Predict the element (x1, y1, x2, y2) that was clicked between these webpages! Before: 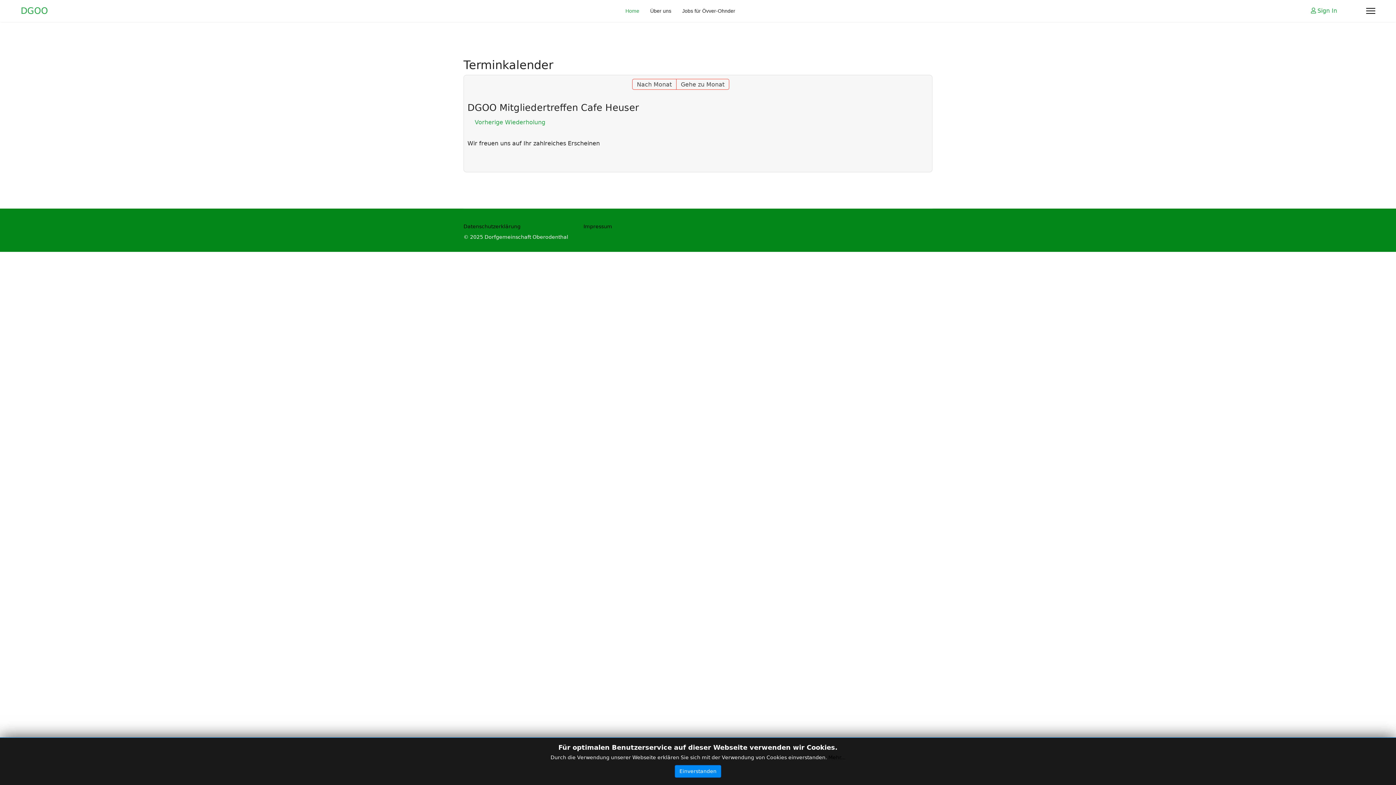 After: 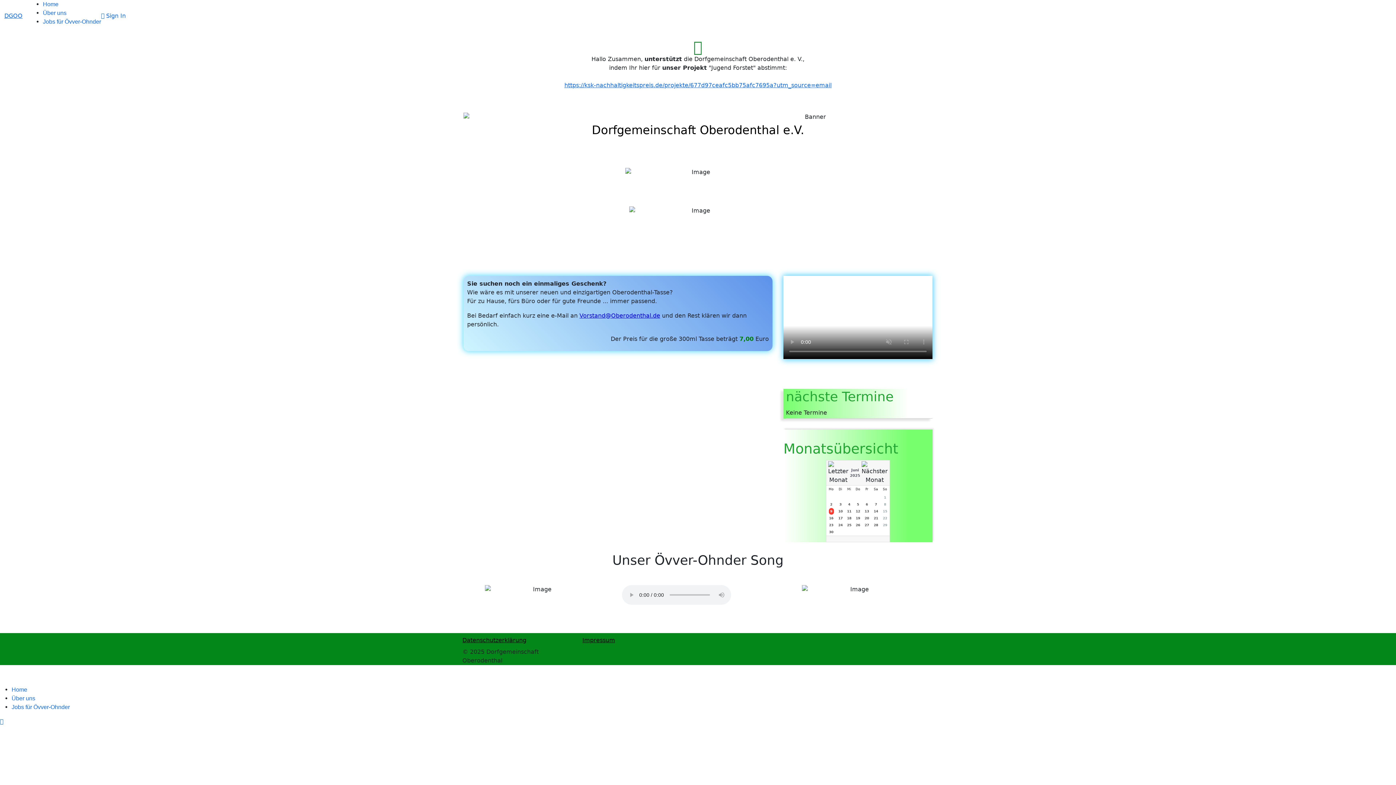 Action: bbox: (620, 0, 644, 21) label: Home